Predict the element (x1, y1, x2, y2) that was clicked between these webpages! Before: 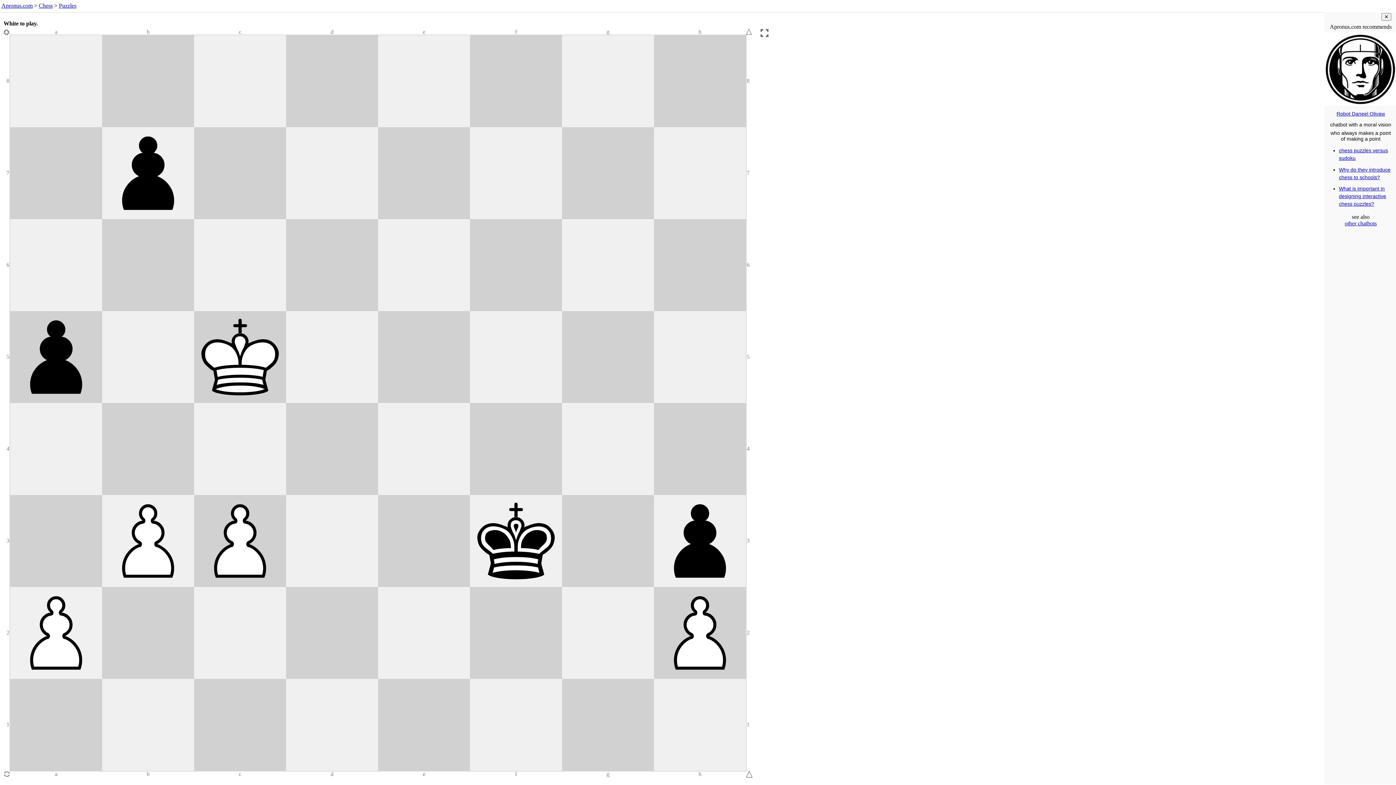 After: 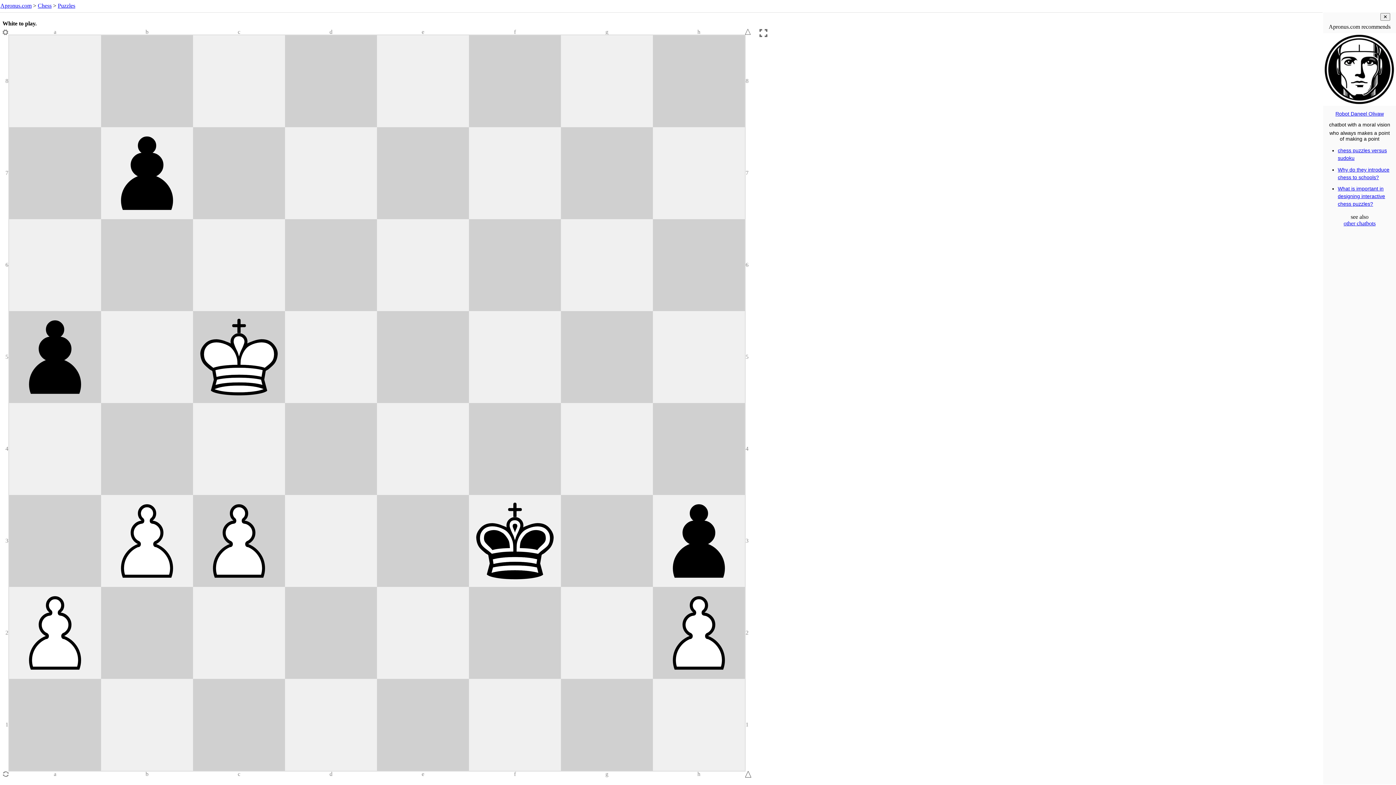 Action: label: Robot Daneel Olivaw bbox: (1324, 110, 1397, 116)